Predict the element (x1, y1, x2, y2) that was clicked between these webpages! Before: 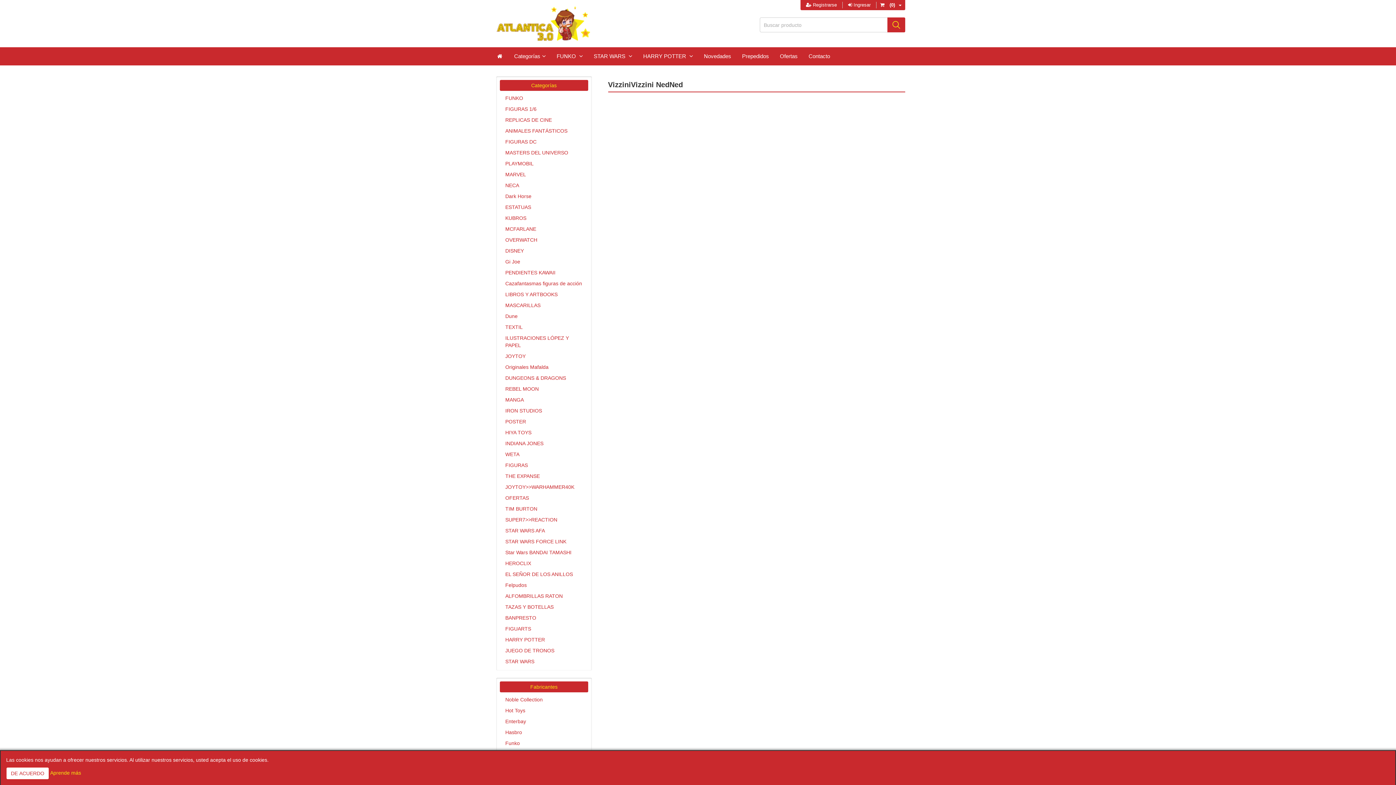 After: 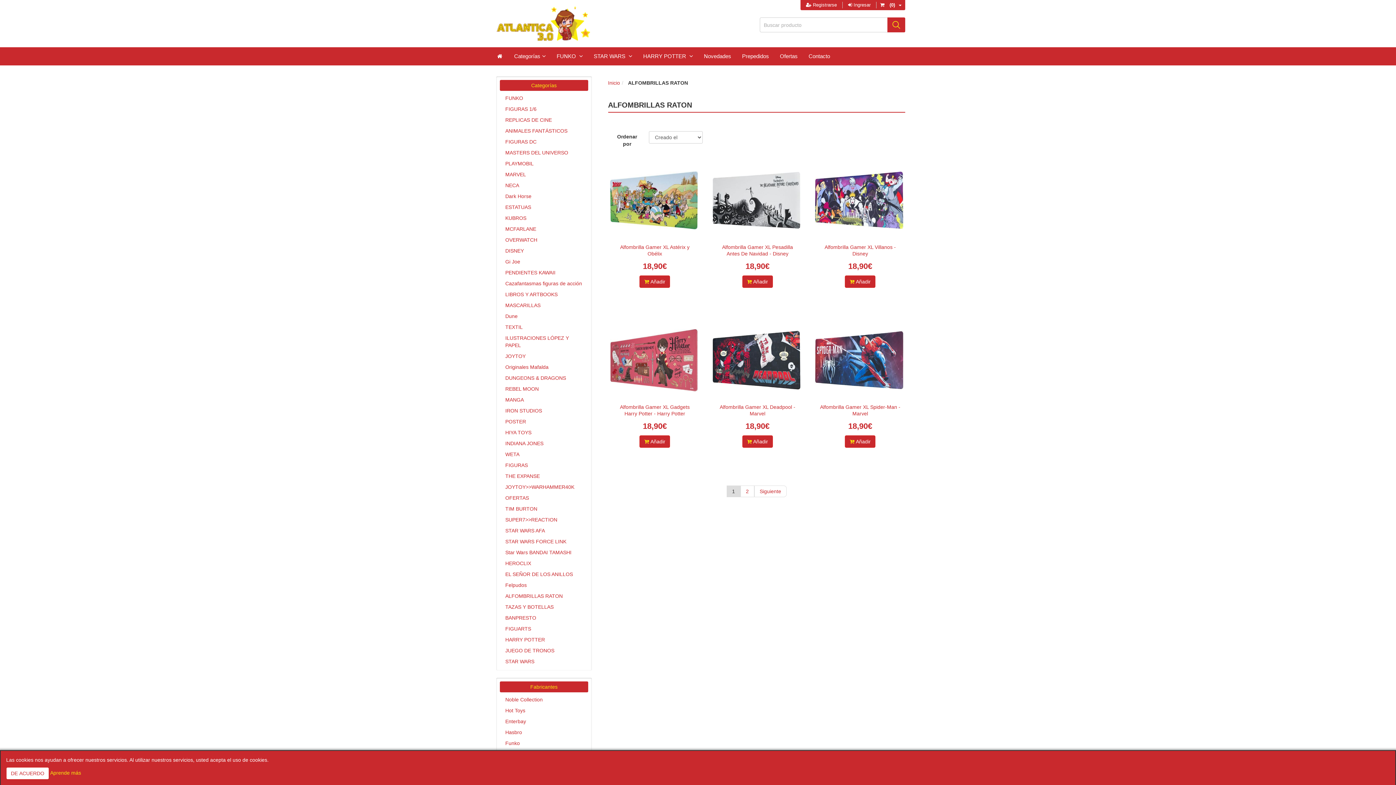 Action: bbox: (500, 590, 588, 601) label: ALFOMBRILLAS RATON